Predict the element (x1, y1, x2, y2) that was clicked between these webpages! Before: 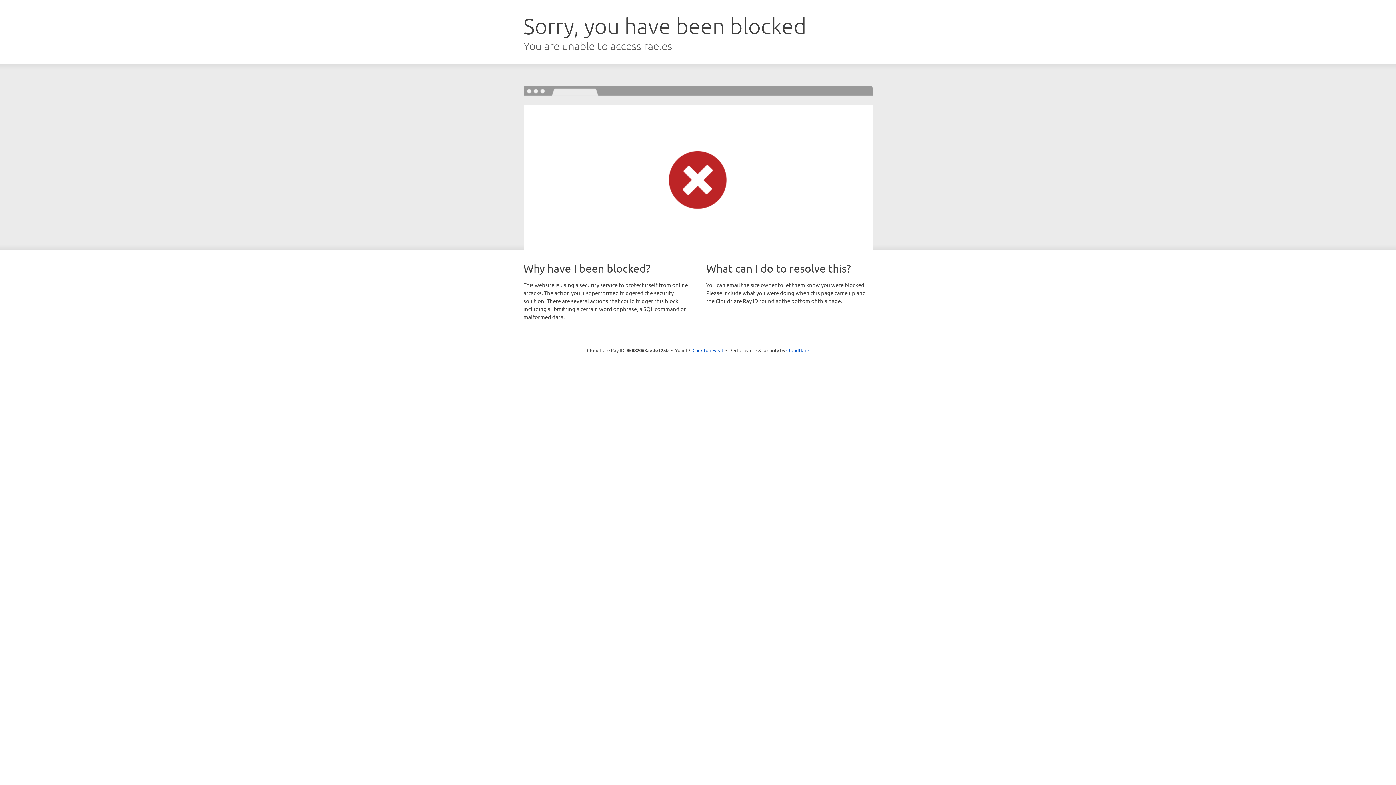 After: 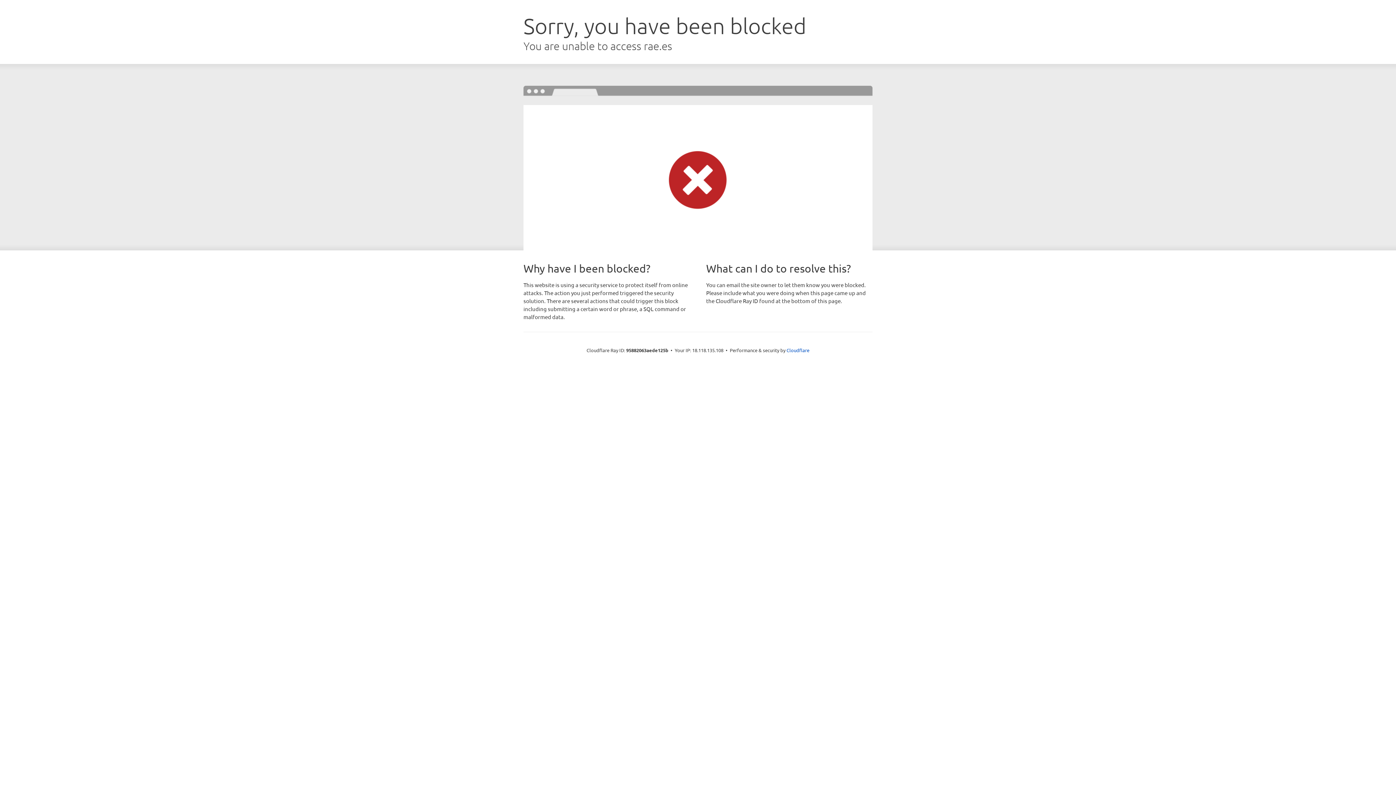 Action: label: Click to reveal bbox: (692, 346, 723, 353)